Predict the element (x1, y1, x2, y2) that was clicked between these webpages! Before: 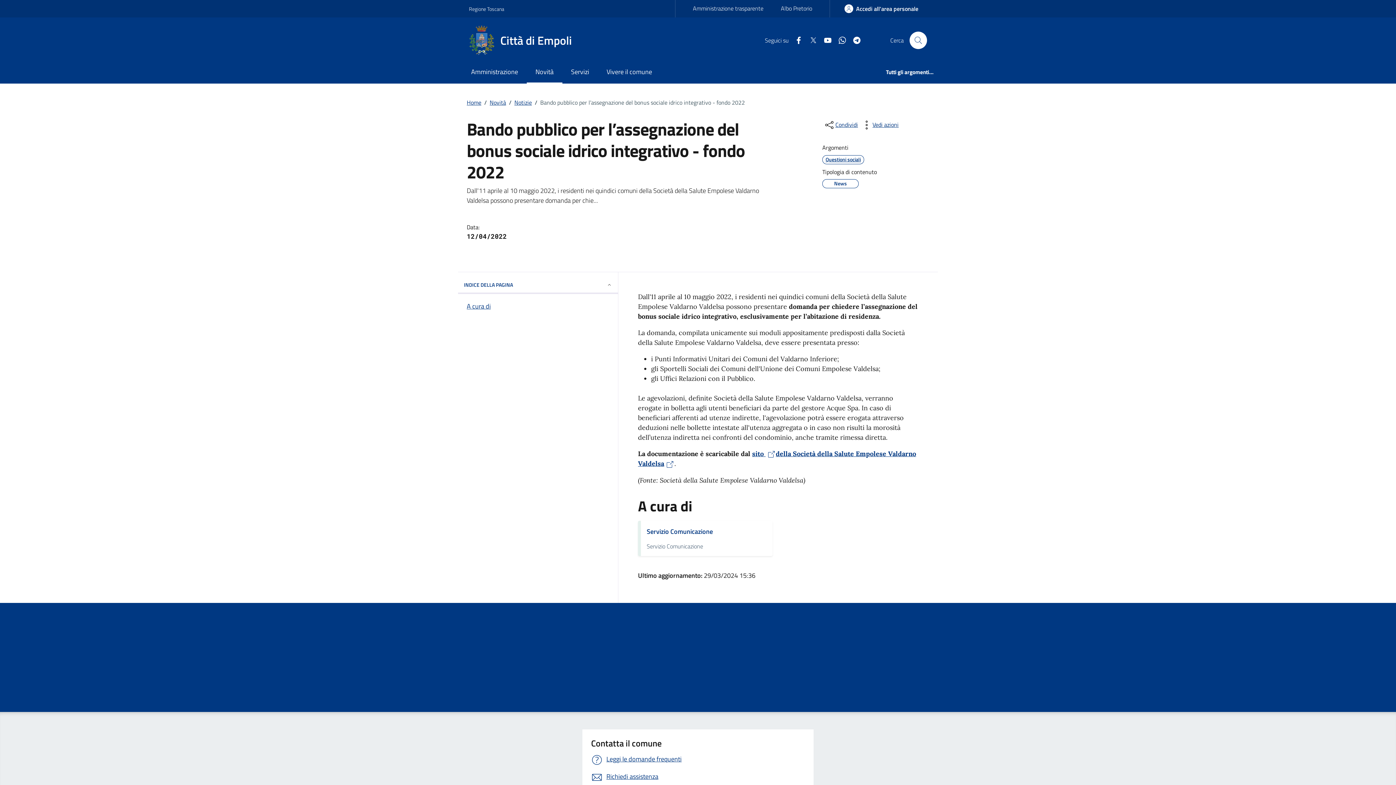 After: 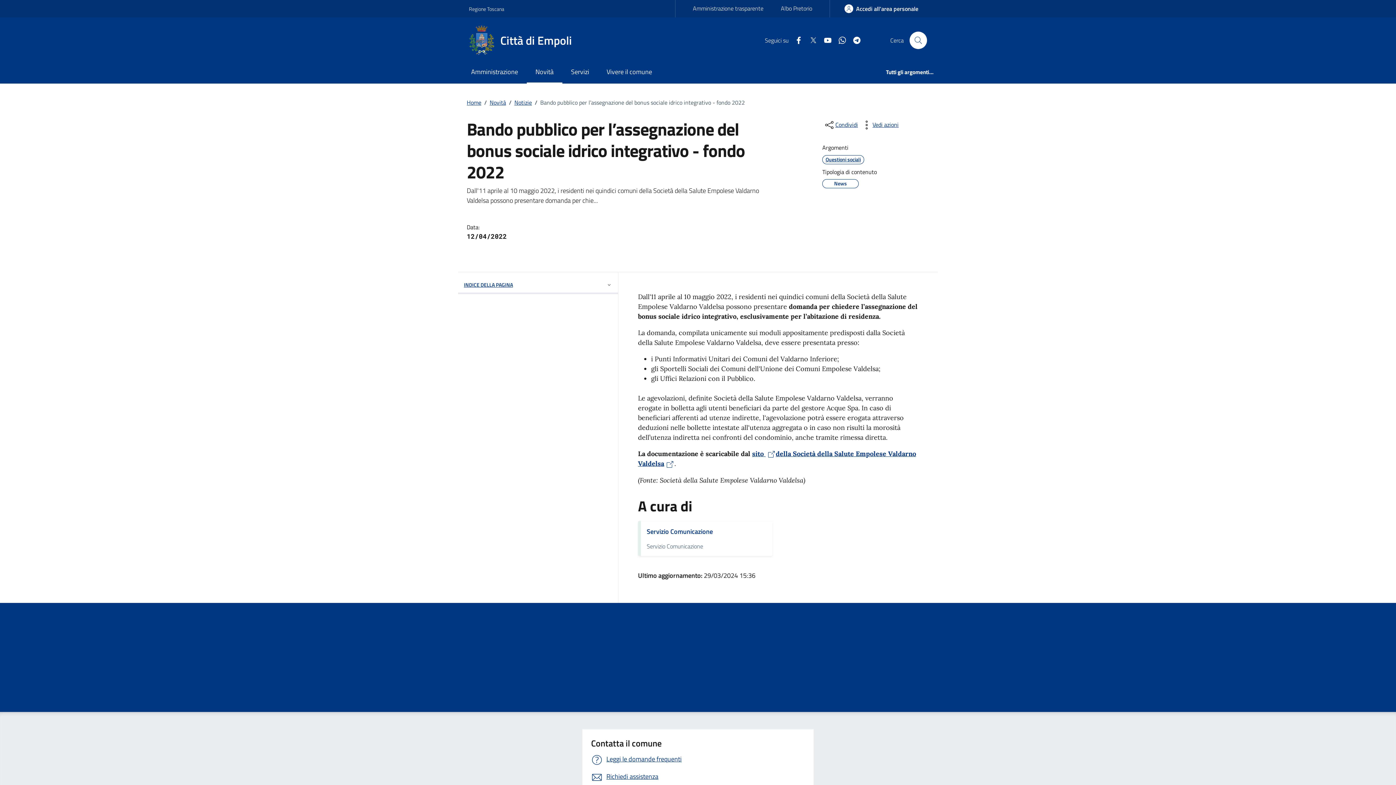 Action: bbox: (458, 272, 618, 292) label: INDICE DELLA PAGINA